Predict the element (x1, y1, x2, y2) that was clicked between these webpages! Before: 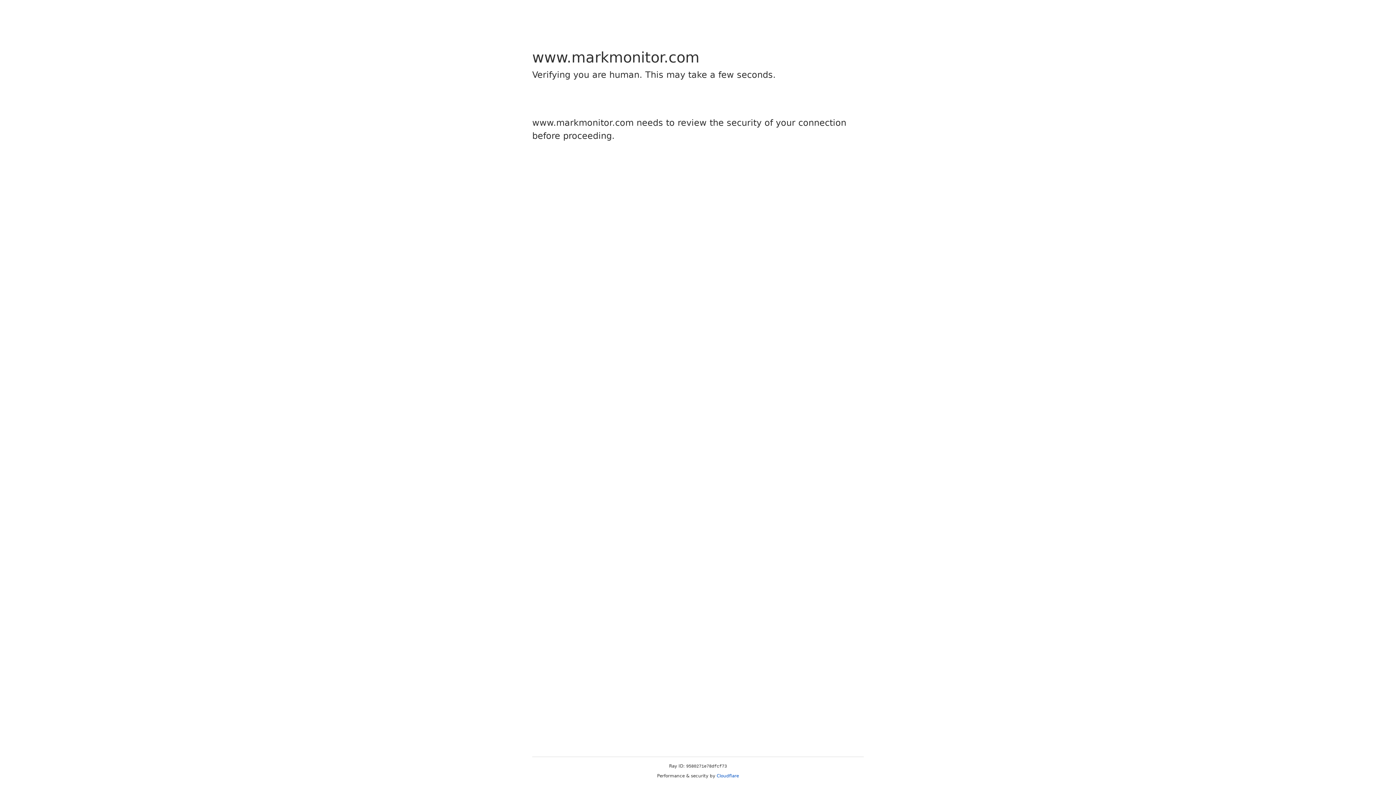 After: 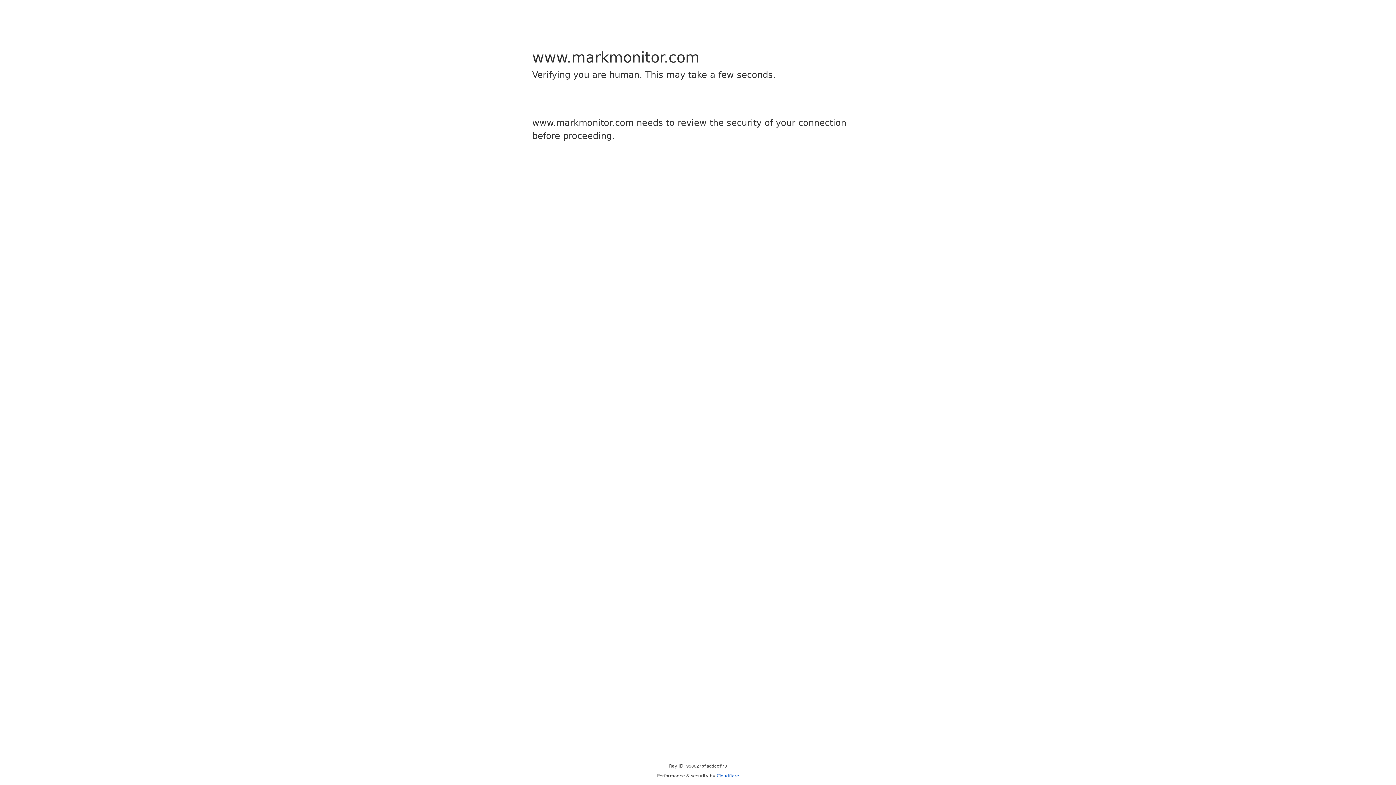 Action: bbox: (716, 773, 739, 778) label: Cloudflare